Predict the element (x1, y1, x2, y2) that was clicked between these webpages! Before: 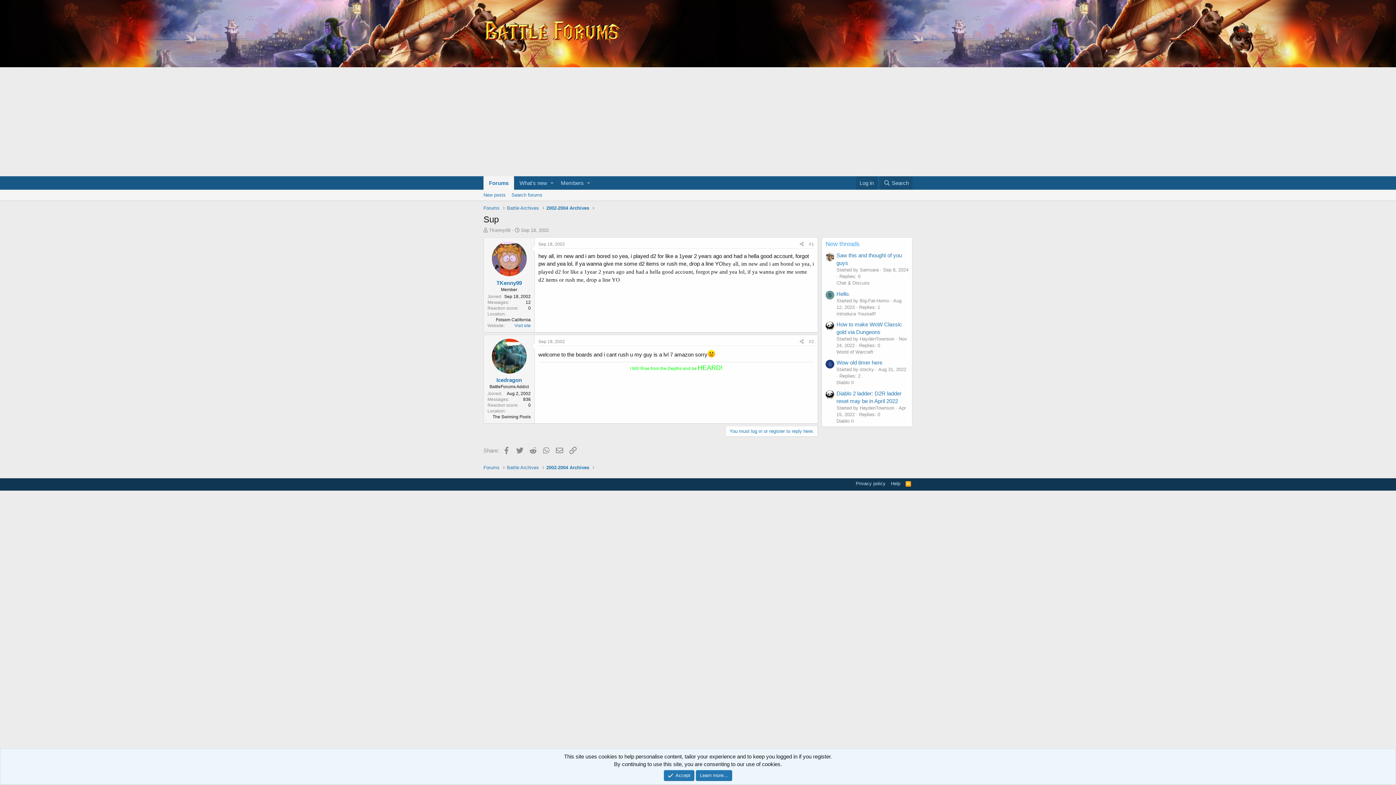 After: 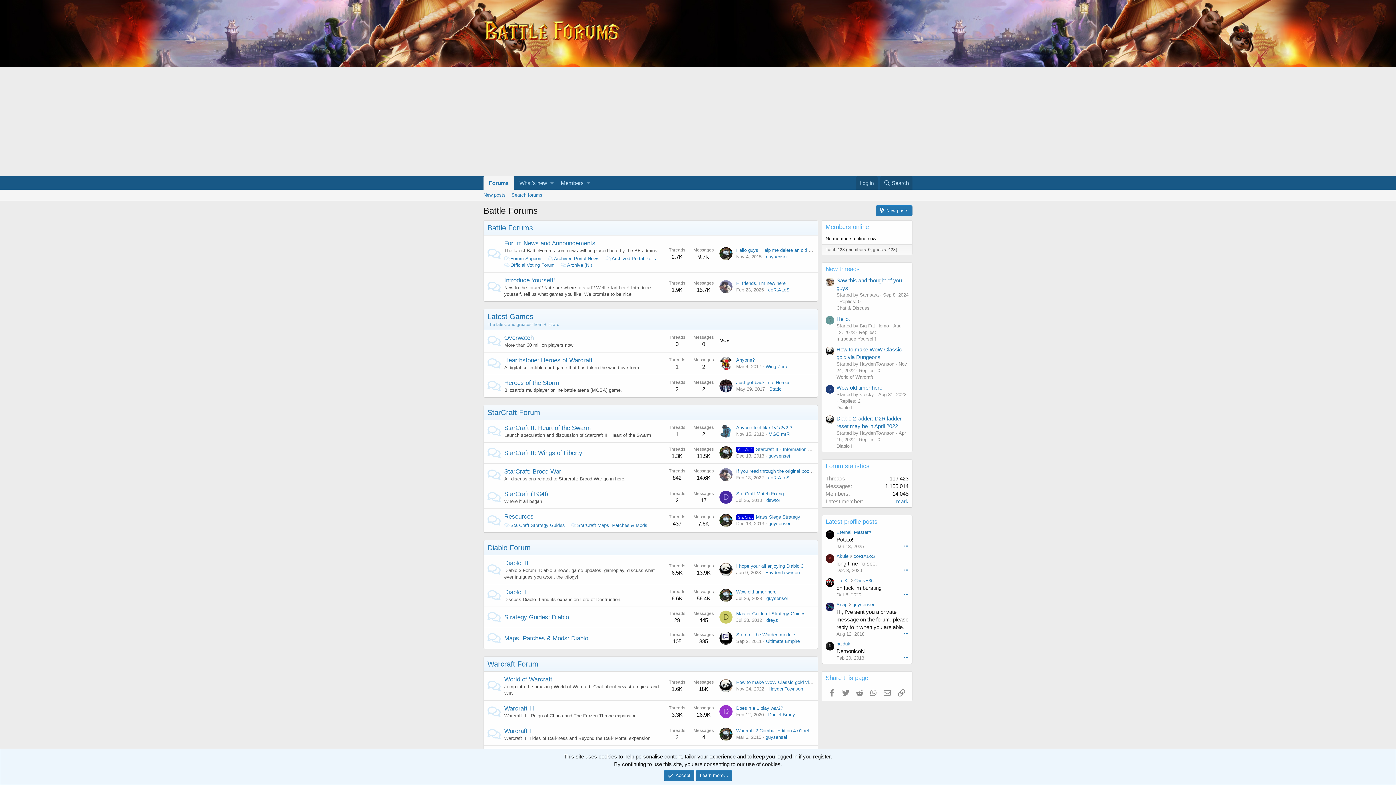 Action: bbox: (483, 34, 620, 40)